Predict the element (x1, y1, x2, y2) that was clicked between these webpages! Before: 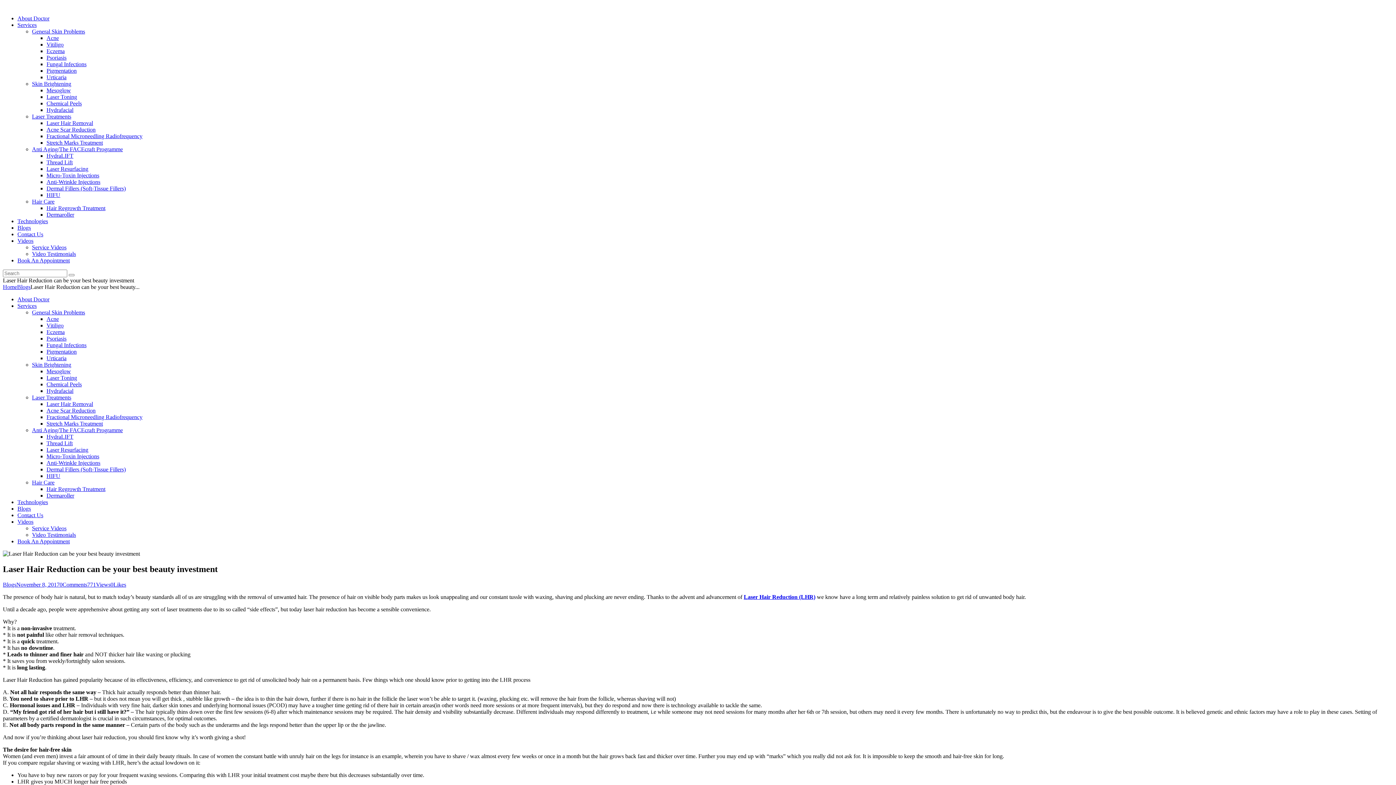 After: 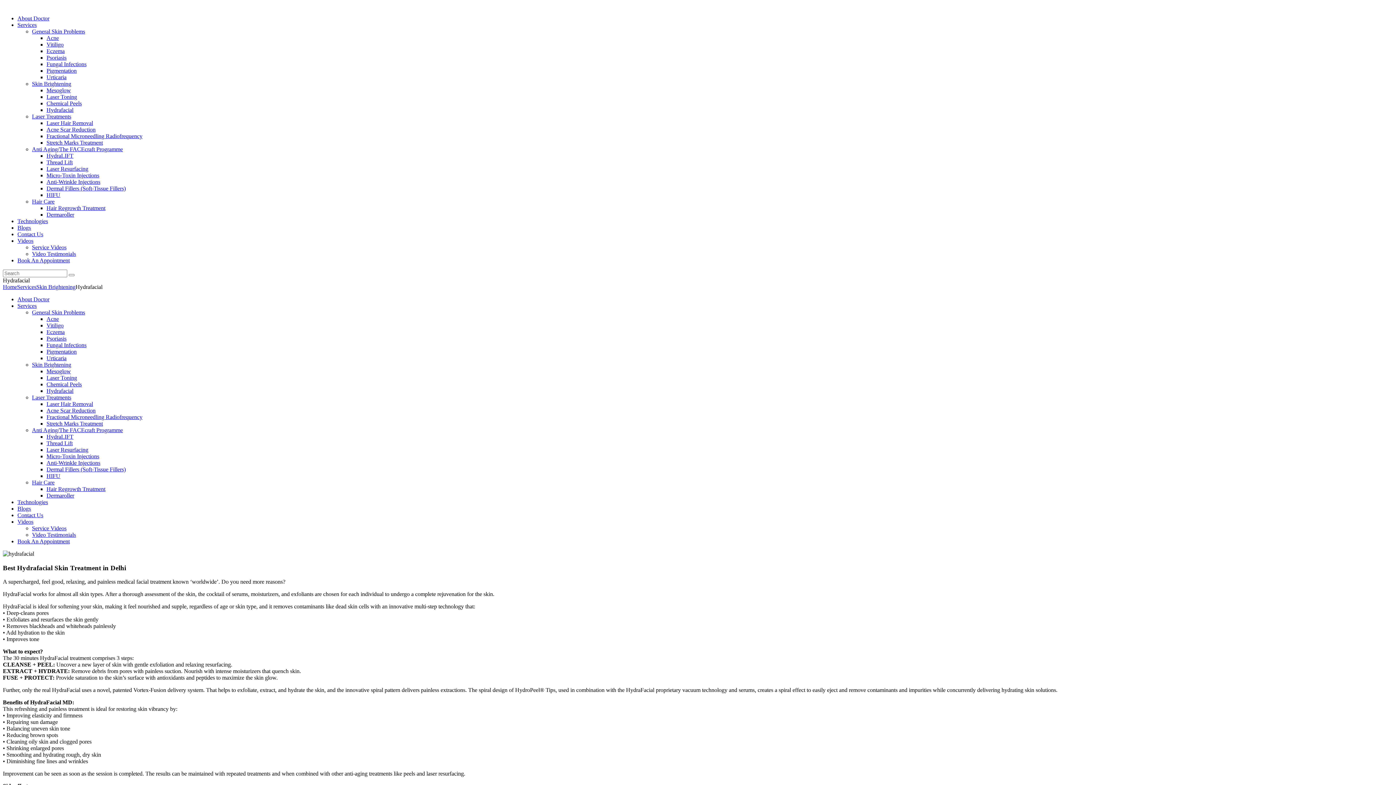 Action: label: Hydrafacial bbox: (46, 388, 73, 394)